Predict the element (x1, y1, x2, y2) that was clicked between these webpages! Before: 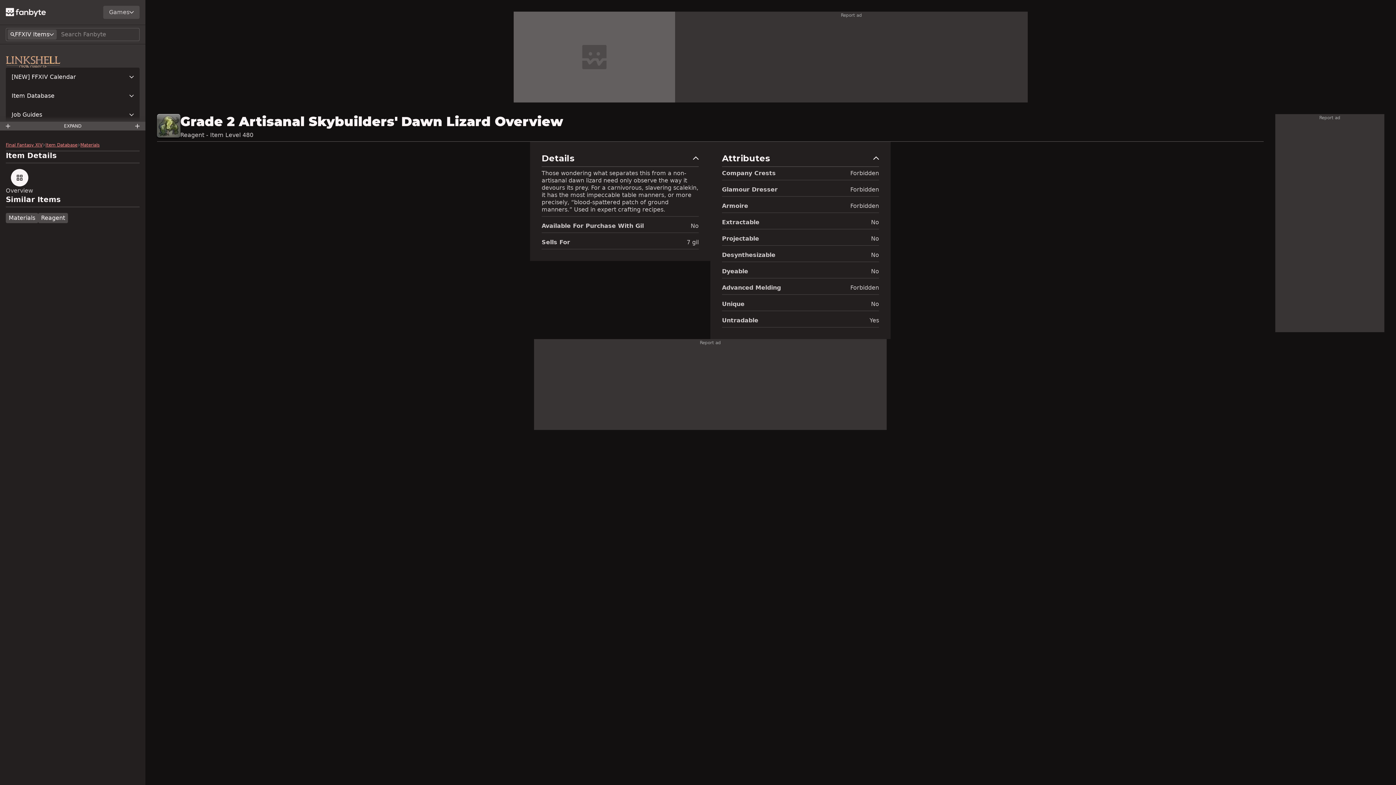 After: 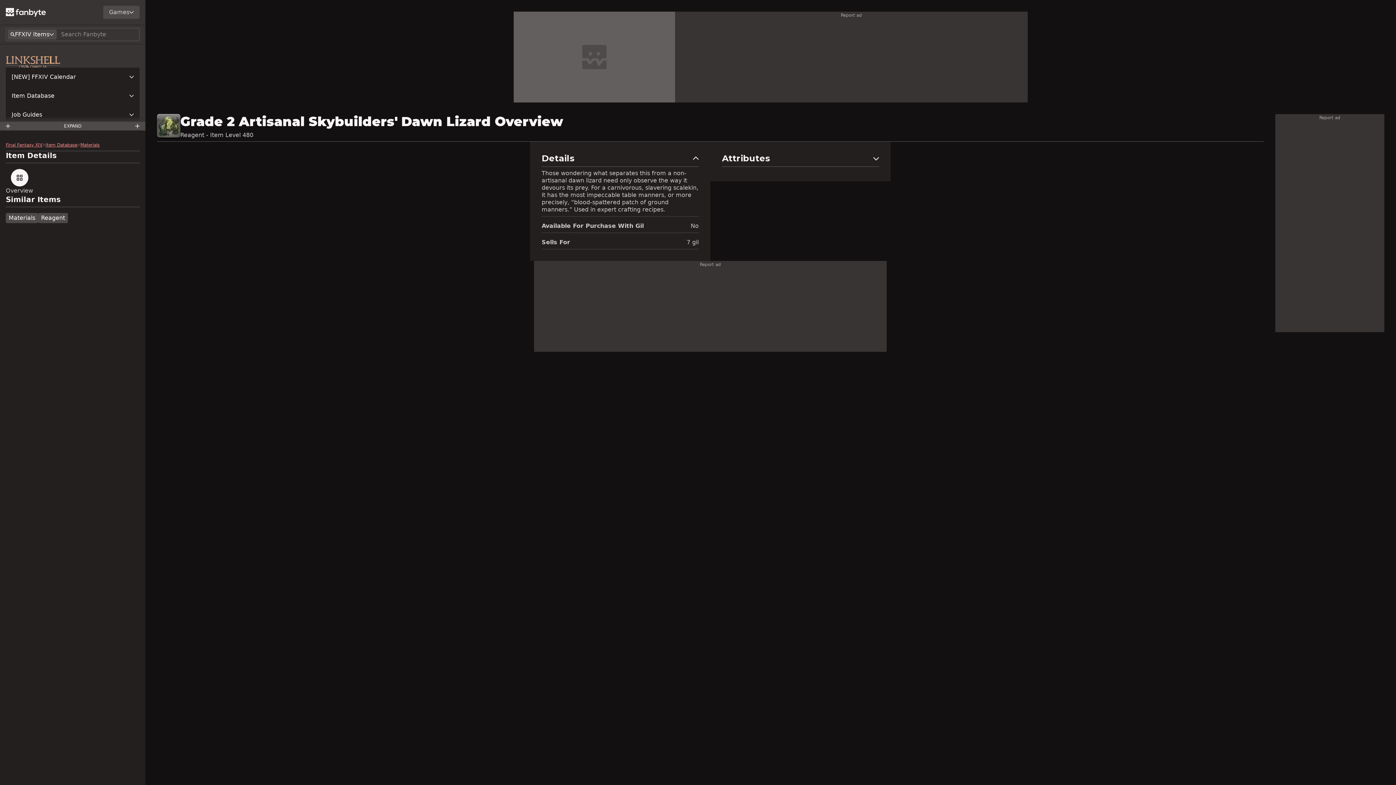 Action: bbox: (722, 153, 879, 166) label: Attributes